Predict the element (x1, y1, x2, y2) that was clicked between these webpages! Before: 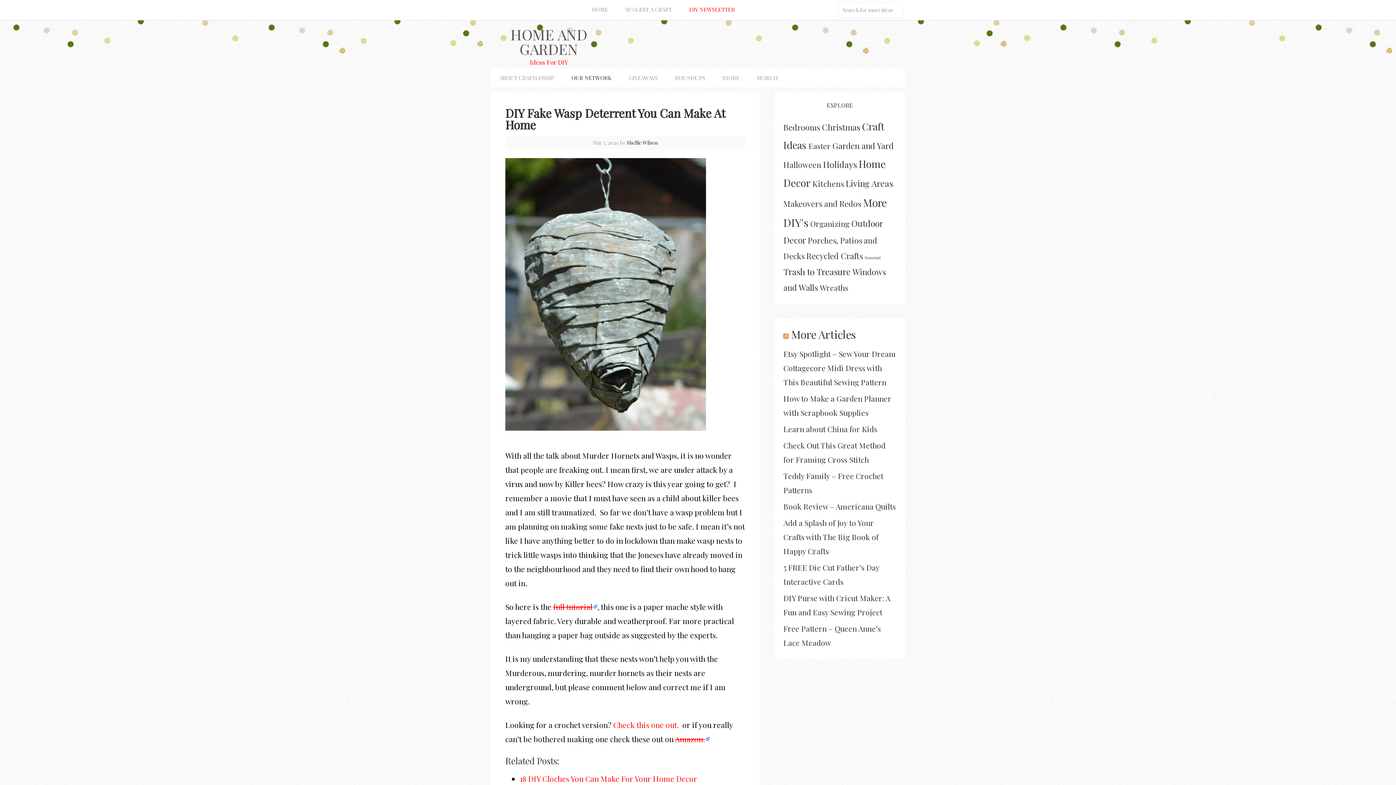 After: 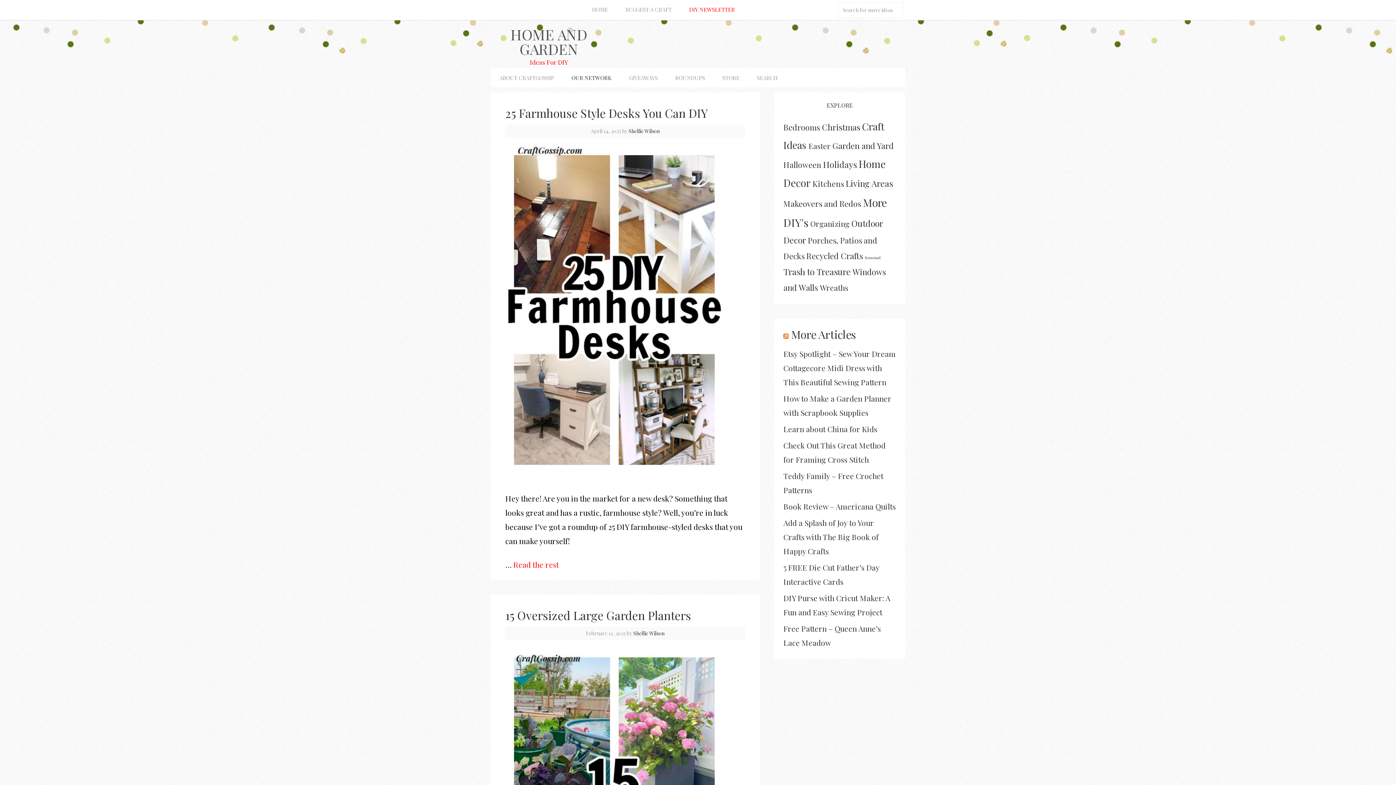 Action: label: Recycled Crafts (372 items) bbox: (806, 250, 863, 261)